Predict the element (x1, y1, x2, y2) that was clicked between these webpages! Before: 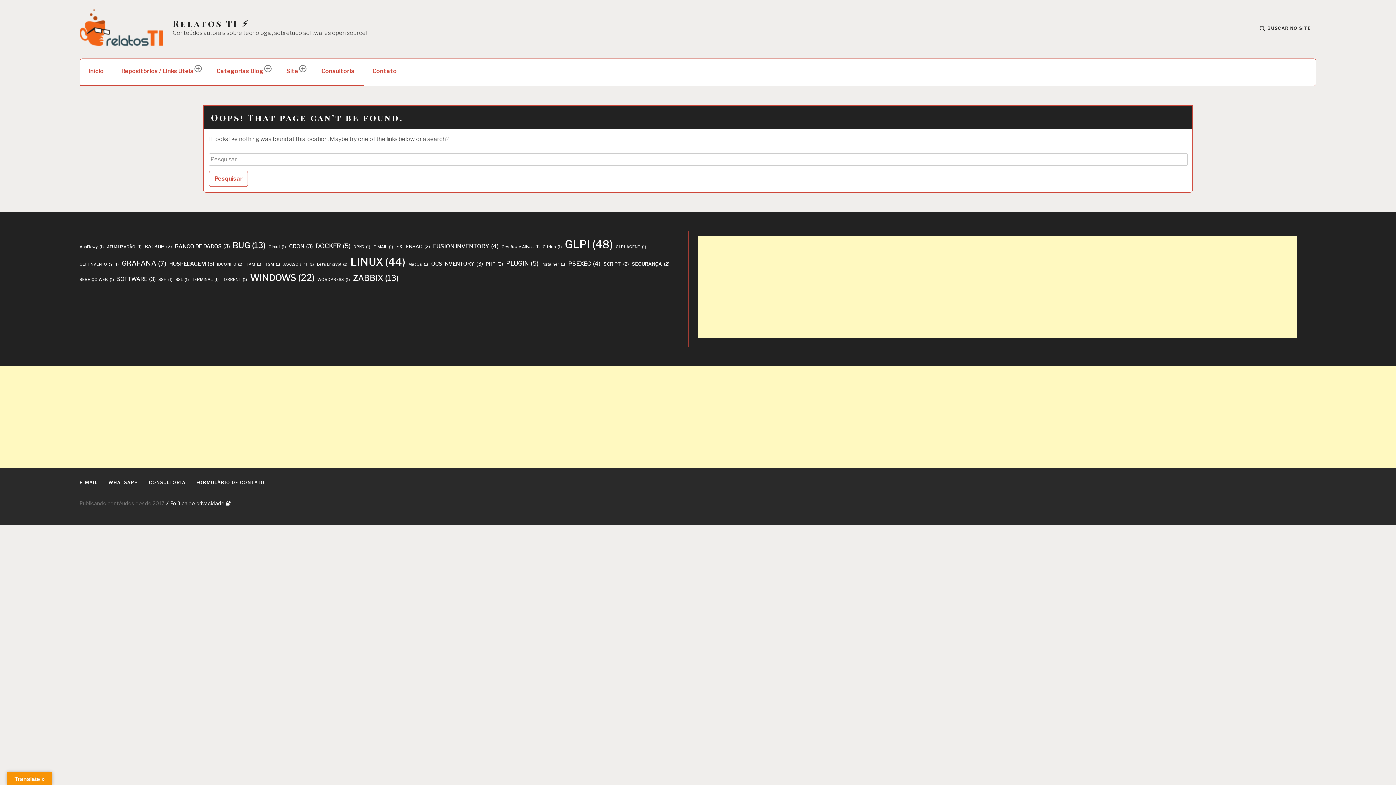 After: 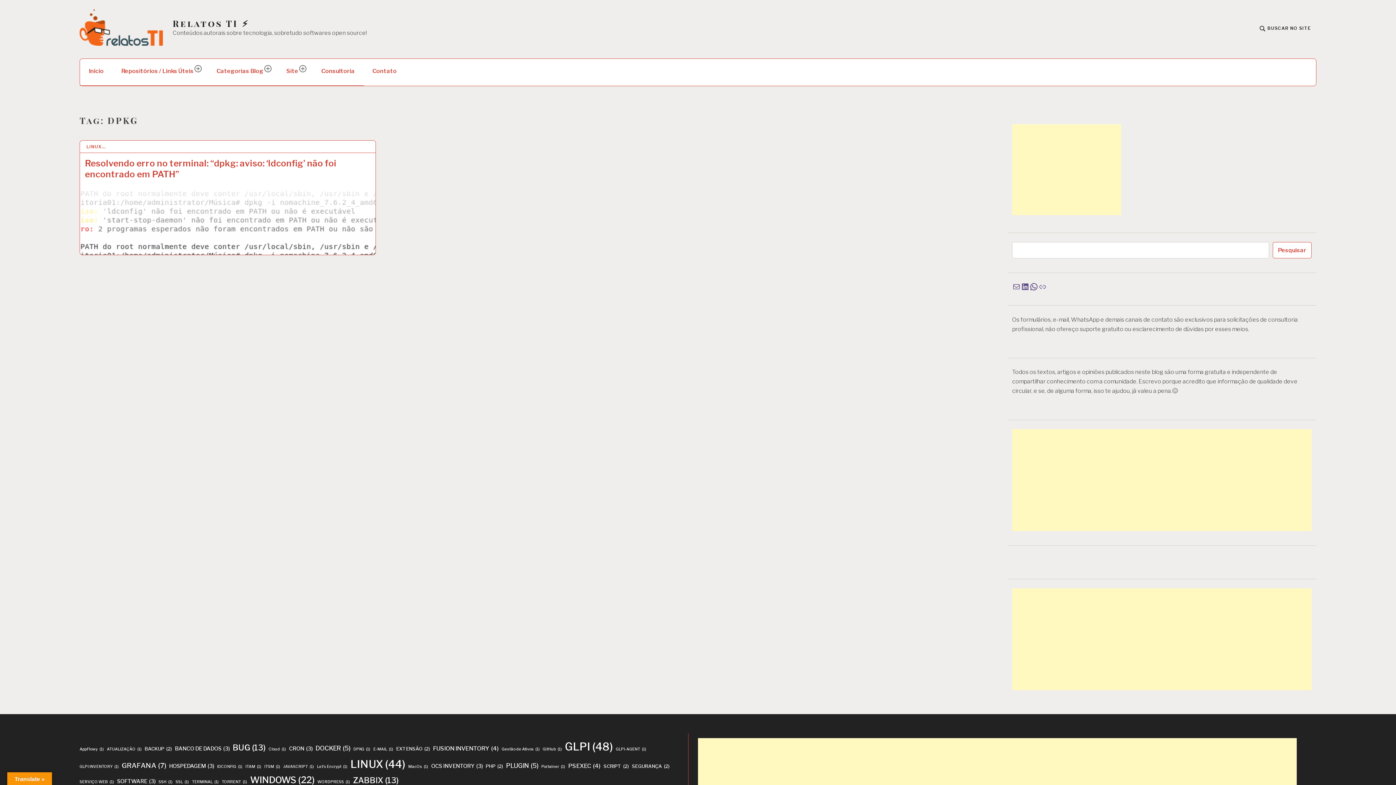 Action: label: DPKG (1 item) bbox: (353, 243, 370, 250)